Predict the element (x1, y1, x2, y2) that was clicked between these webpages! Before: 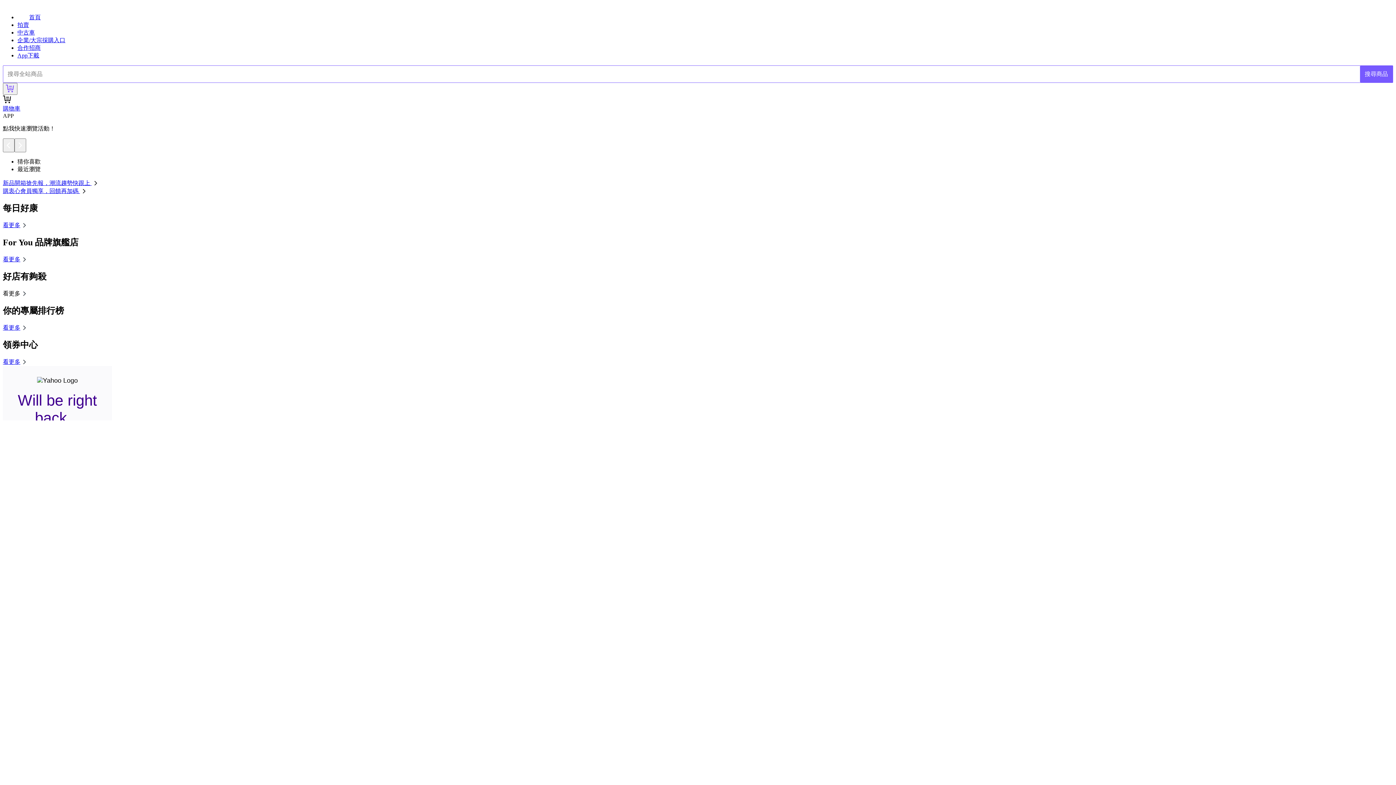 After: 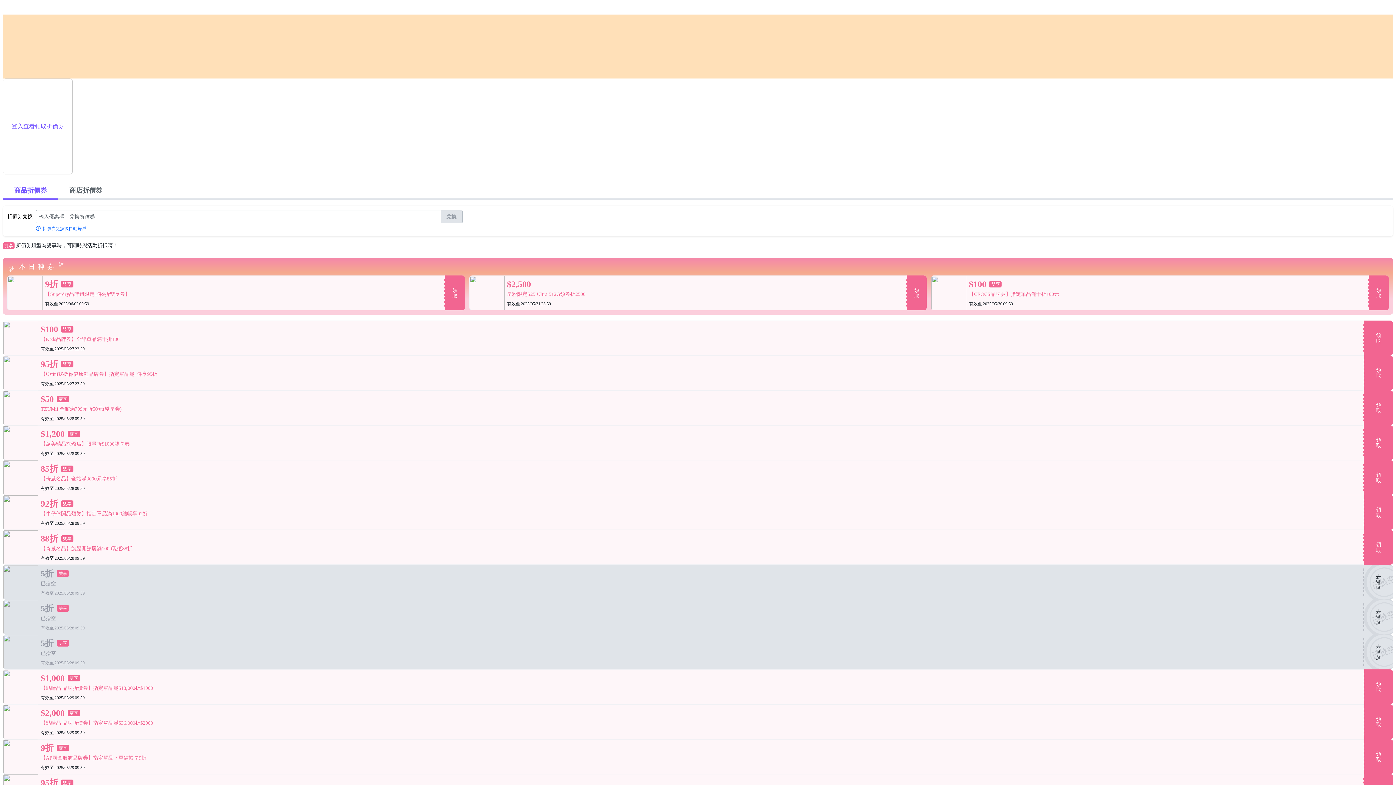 Action: label: 看更多 bbox: (2, 358, 28, 364)